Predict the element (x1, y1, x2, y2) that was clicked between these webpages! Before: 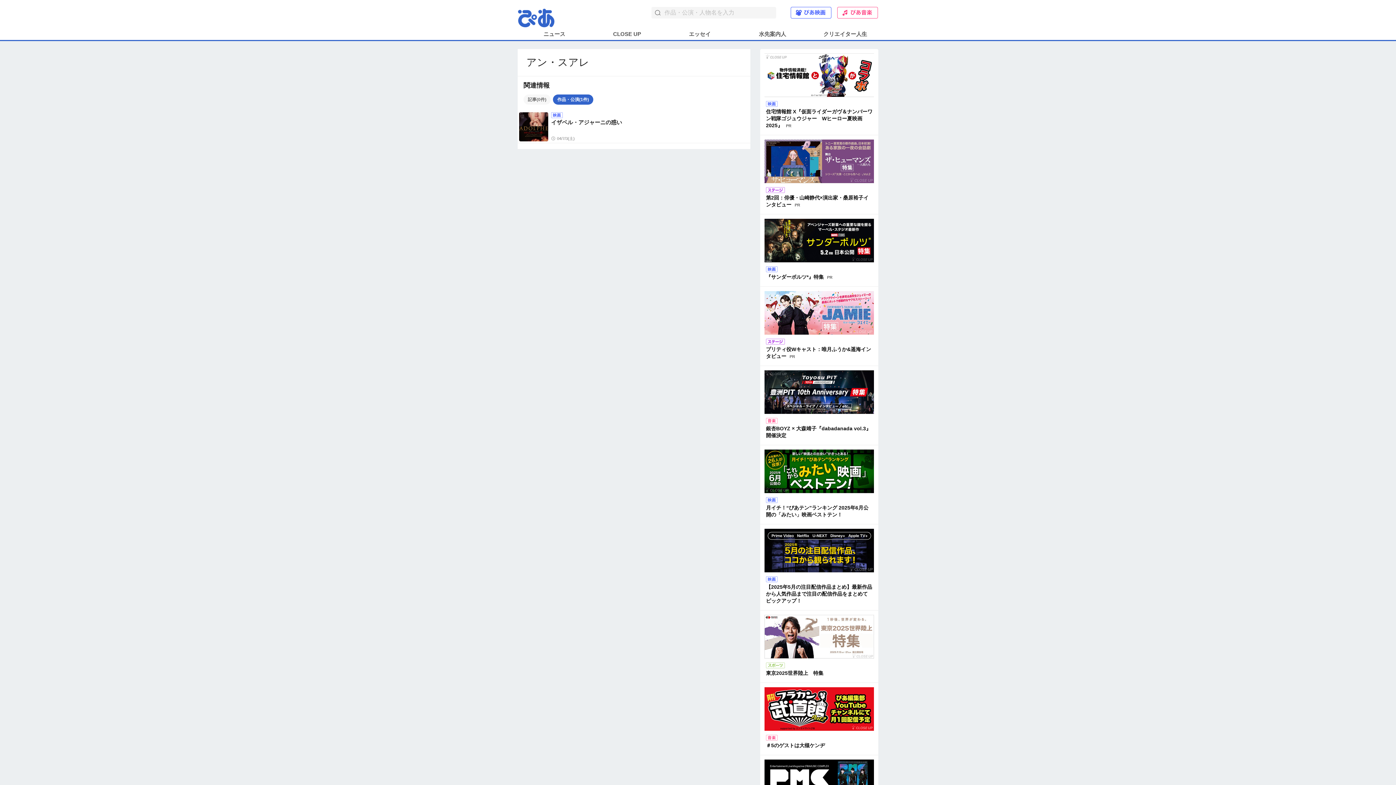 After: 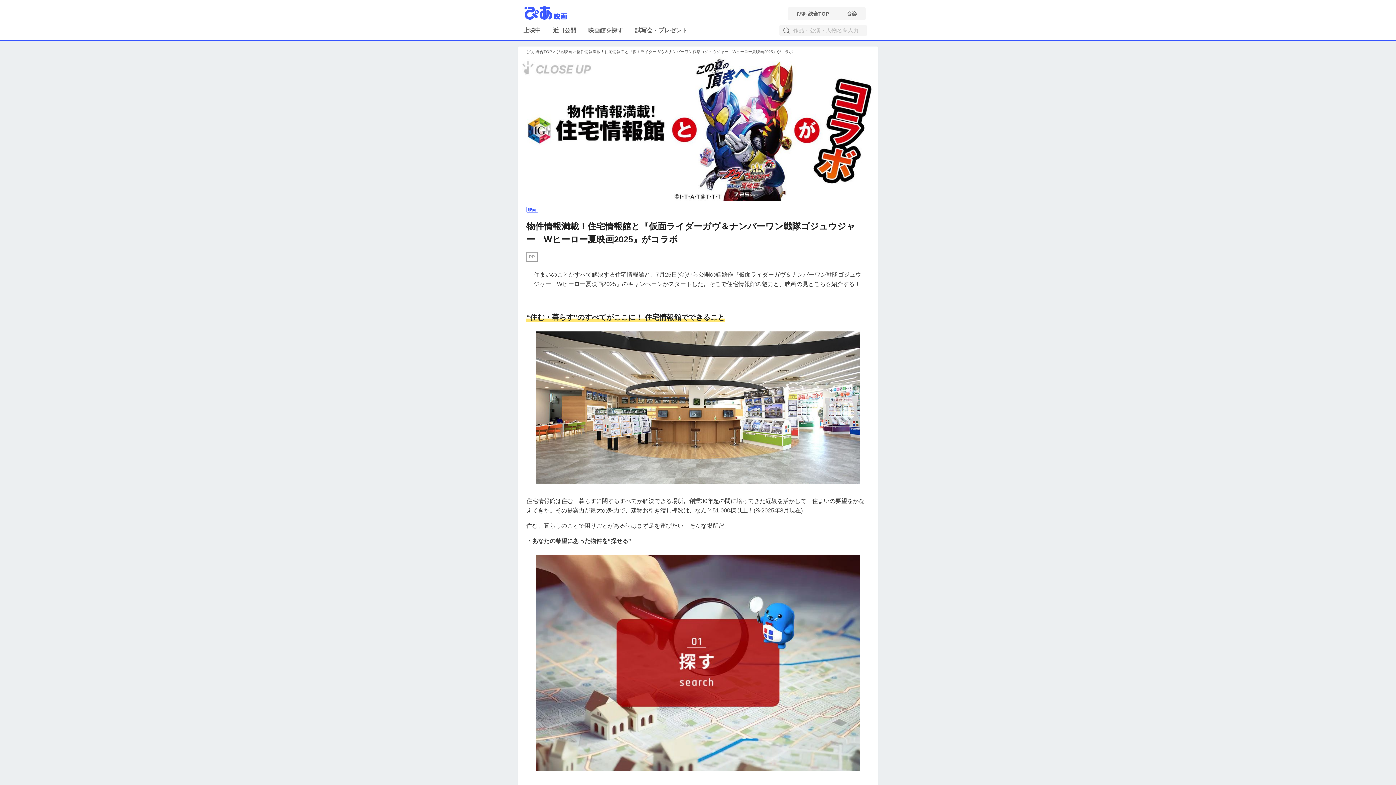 Action: label: 住宅情報館 X『仮面ライダーガヴ＆ナンバーワン戦隊ゴジュウジャー　Wヒーロー夏映画2025』  bbox: (764, 53, 874, 130)